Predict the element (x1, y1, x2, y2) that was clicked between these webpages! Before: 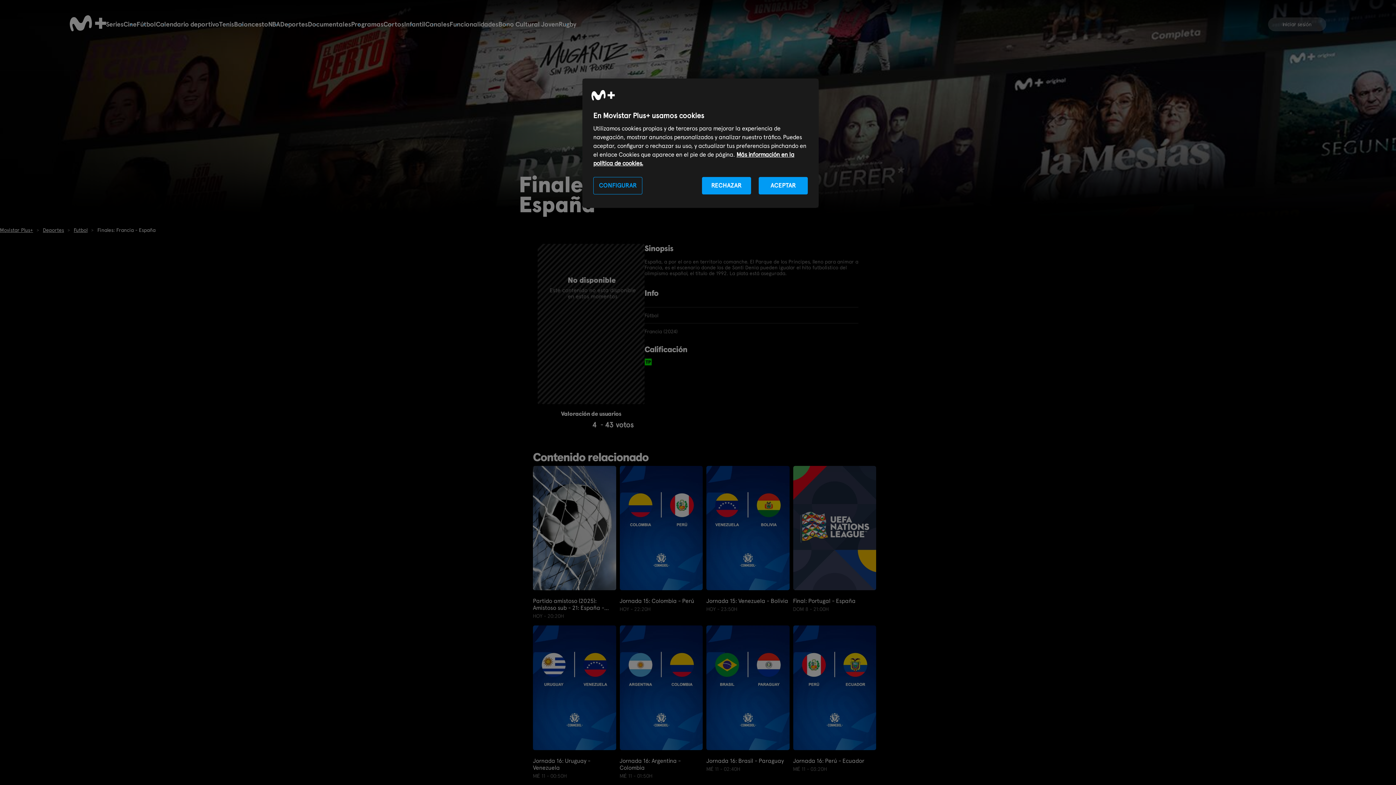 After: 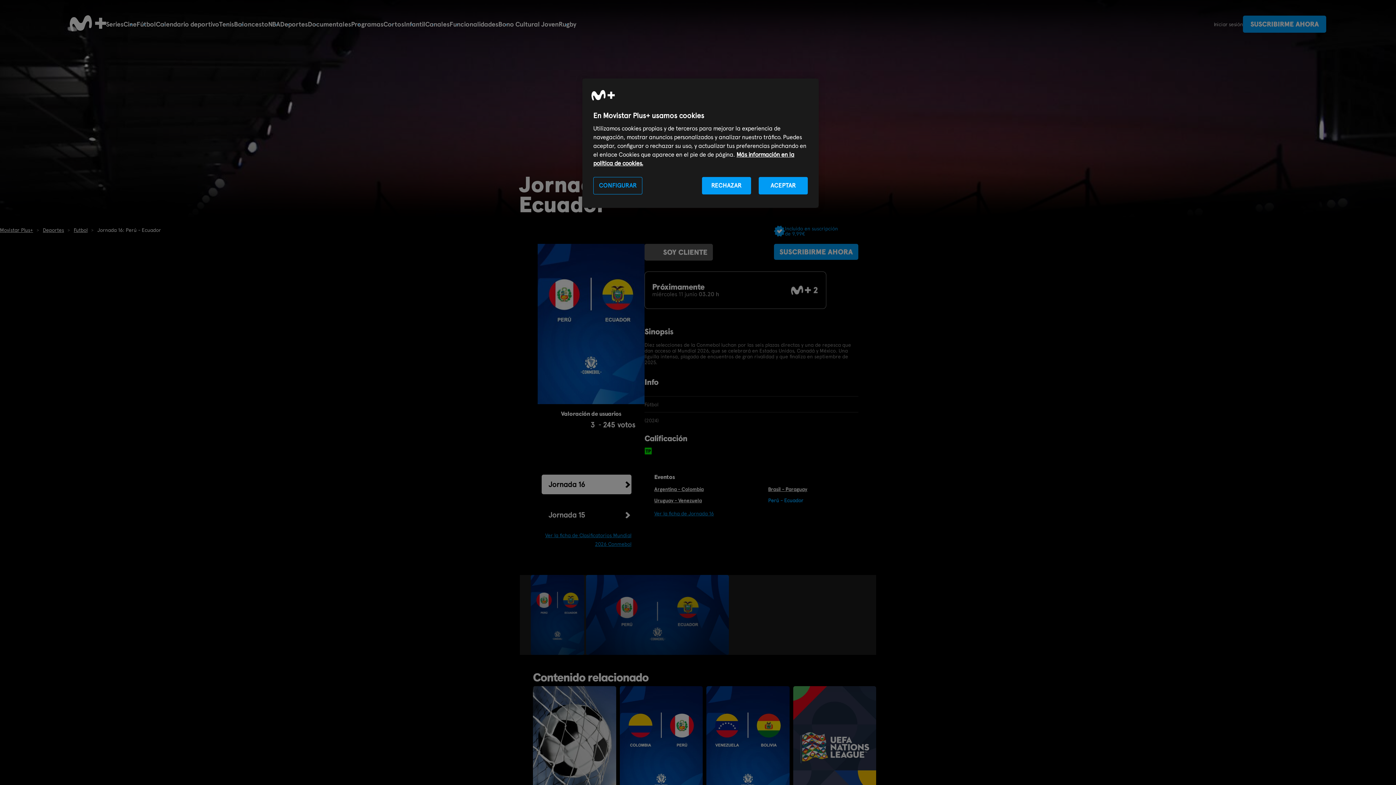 Action: bbox: (793, 625, 876, 750)